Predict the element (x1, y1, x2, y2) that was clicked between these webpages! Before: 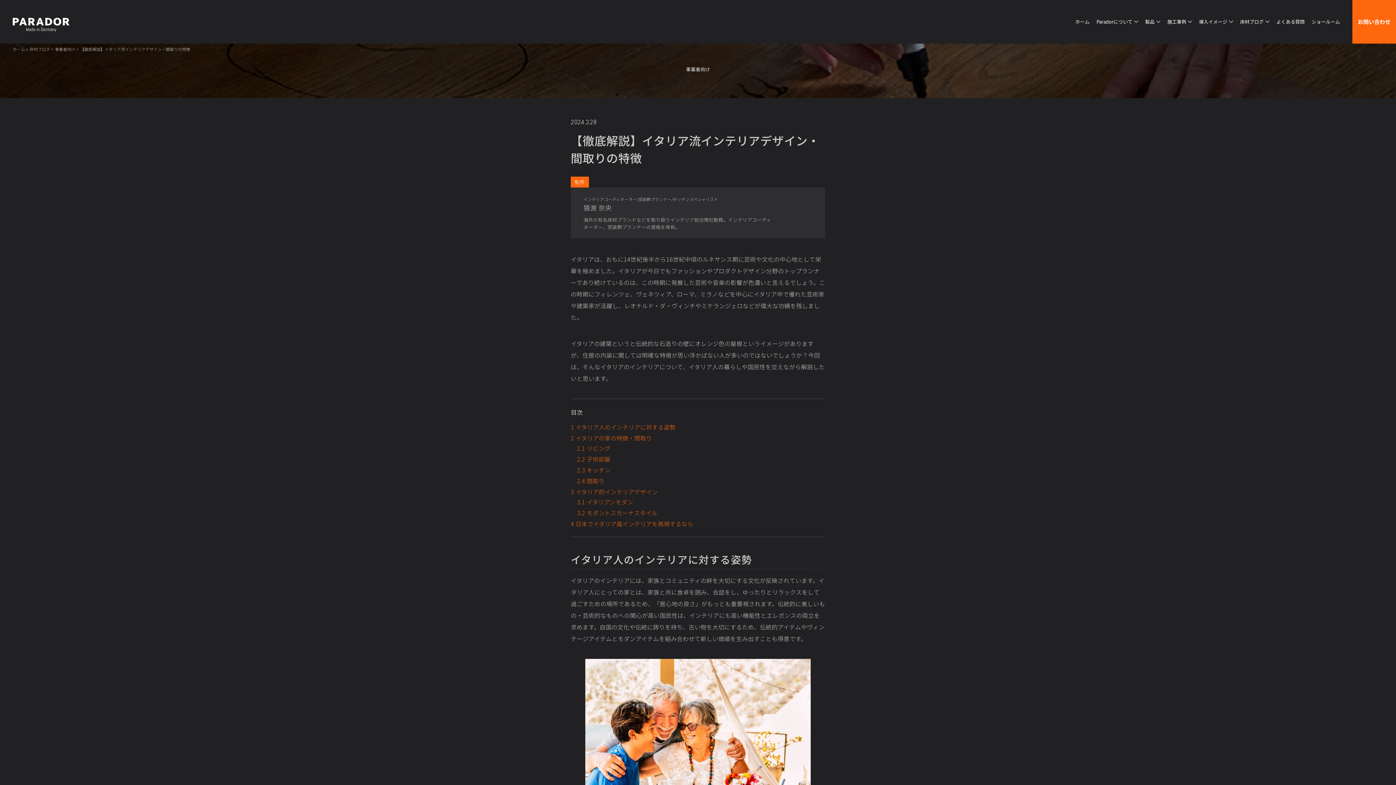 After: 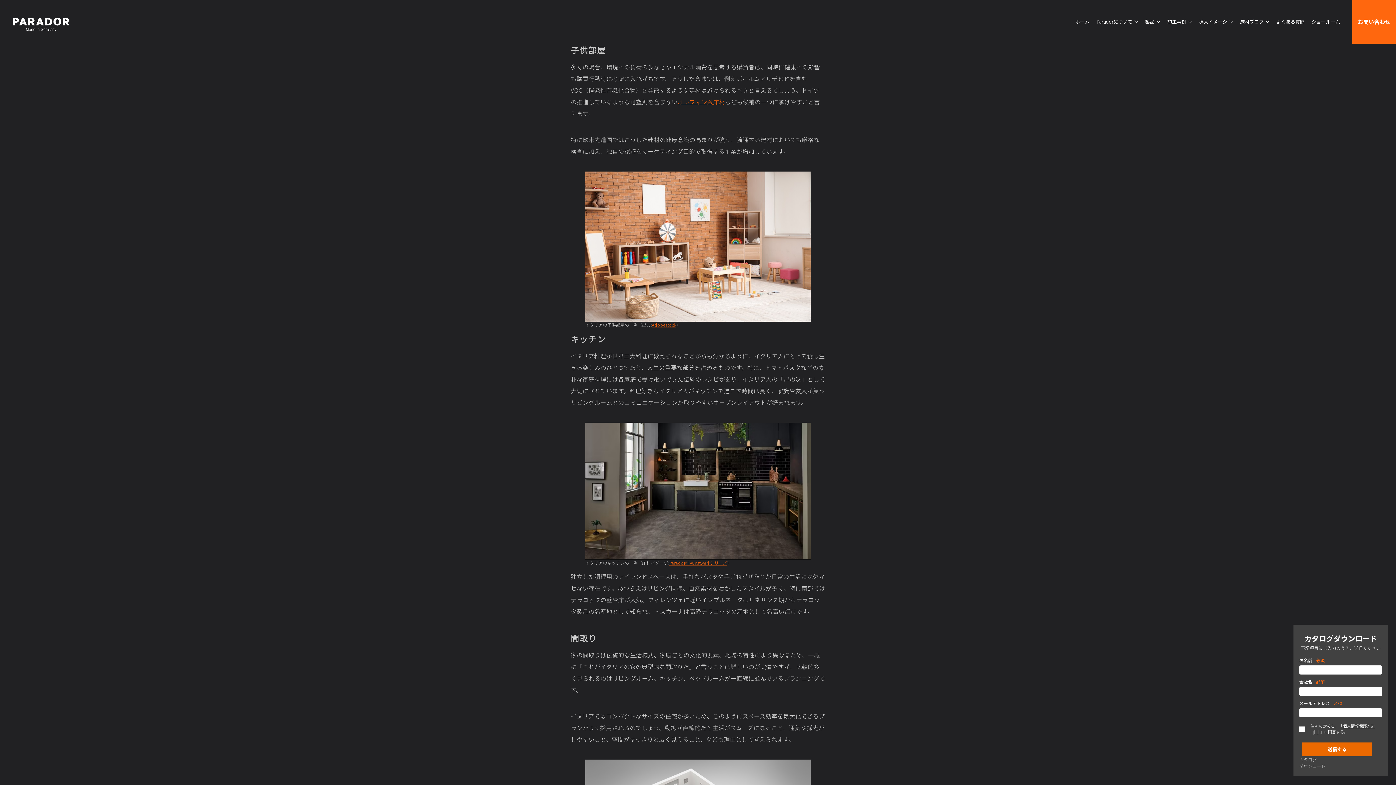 Action: label: 2.2 子供部屋 bbox: (577, 455, 610, 463)